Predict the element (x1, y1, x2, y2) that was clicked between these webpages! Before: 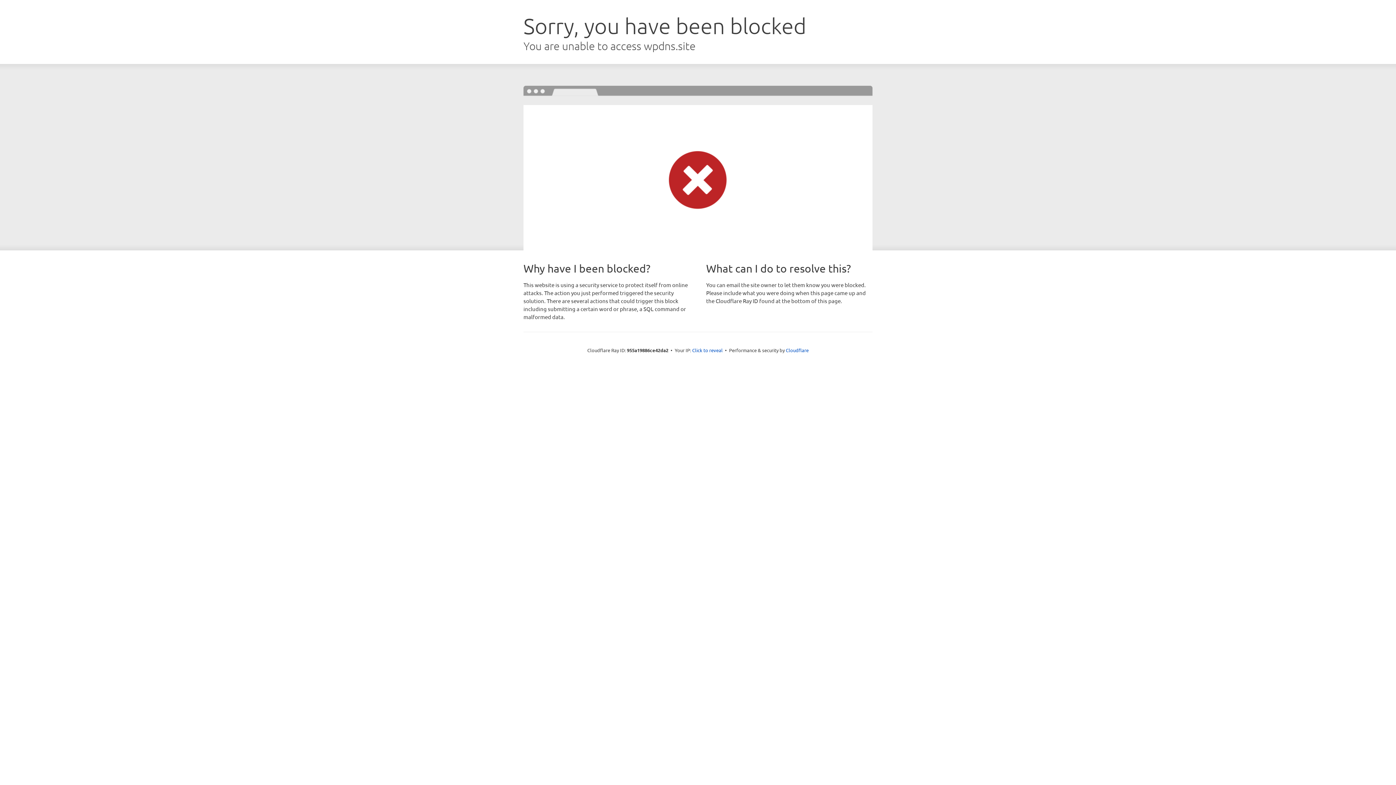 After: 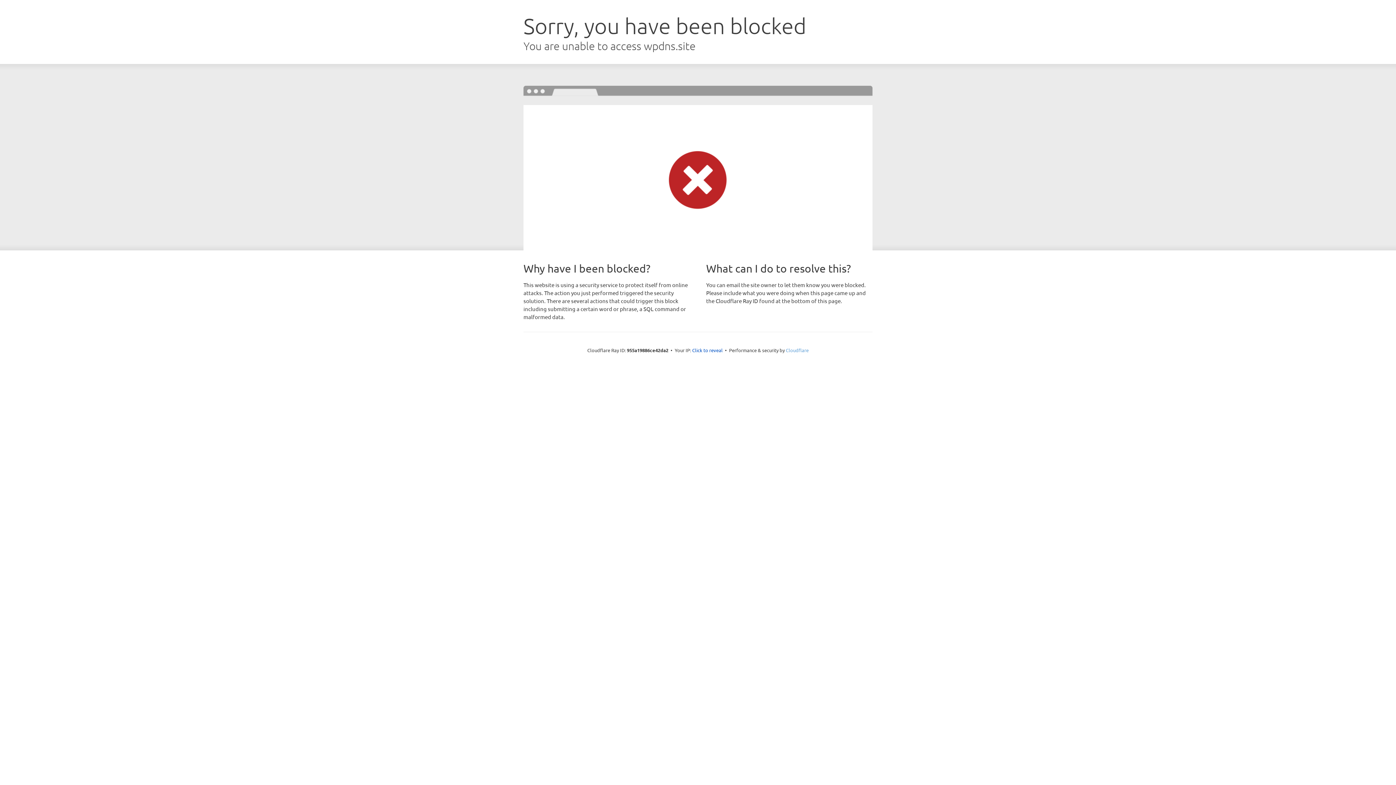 Action: label: Cloudflare bbox: (786, 347, 808, 353)